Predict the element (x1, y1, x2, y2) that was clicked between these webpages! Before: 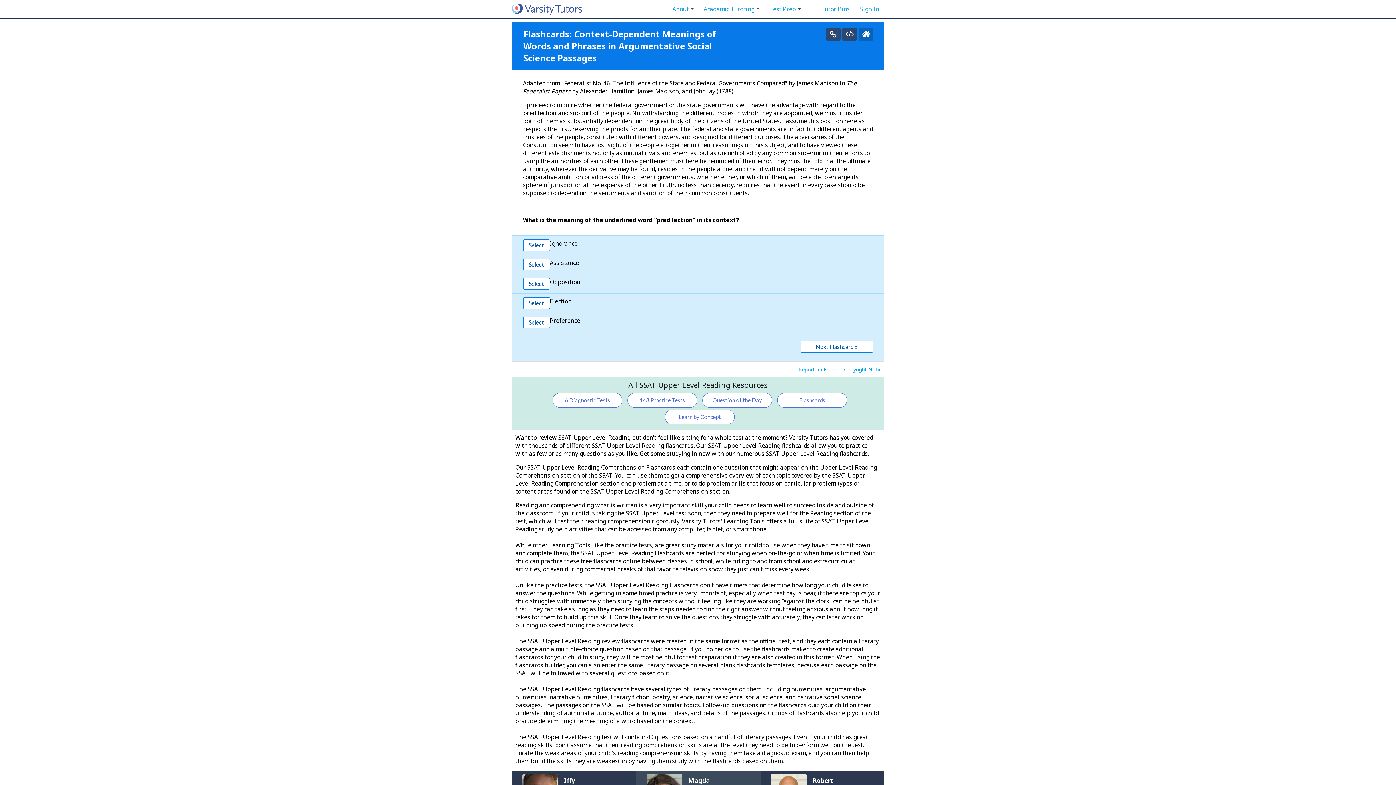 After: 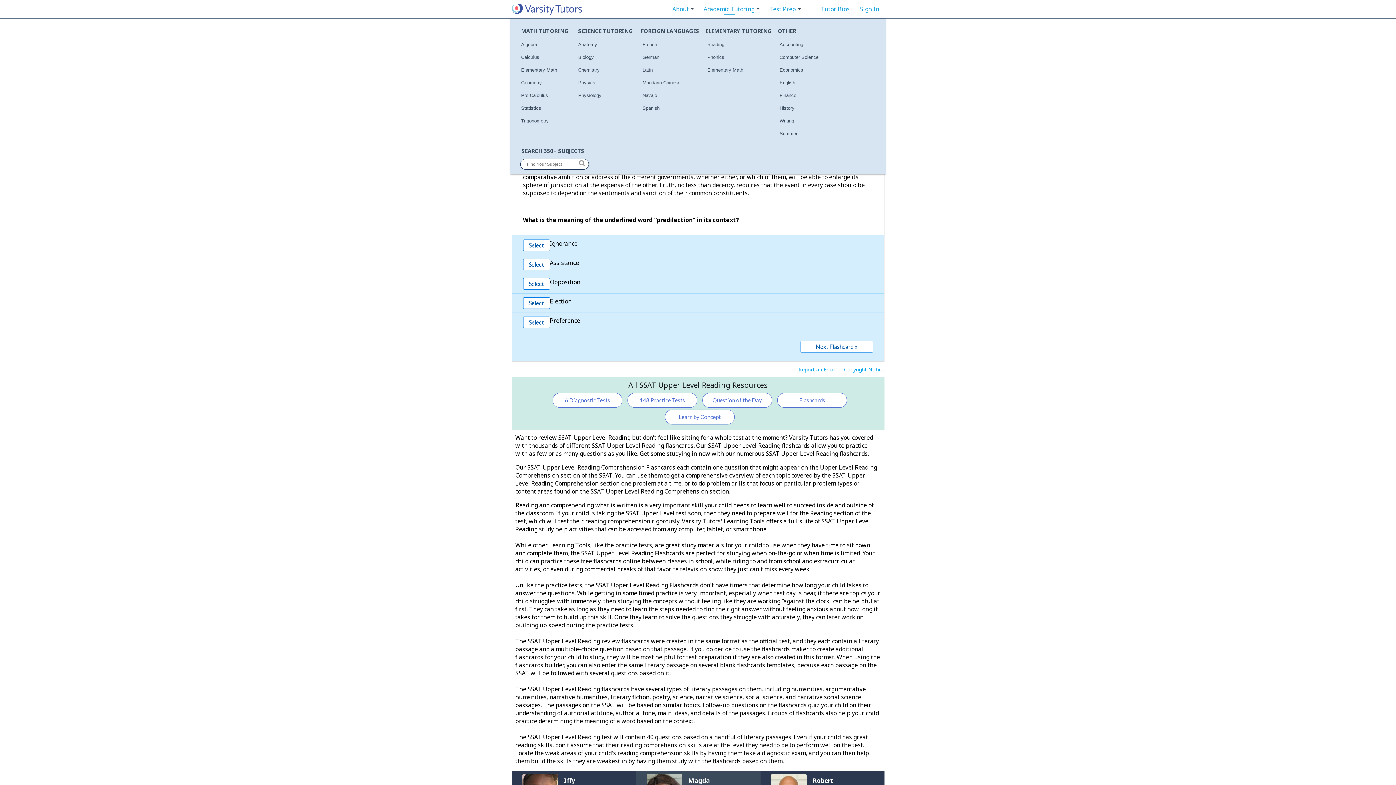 Action: bbox: (703, 0, 754, 18) label: Academic Tutoring